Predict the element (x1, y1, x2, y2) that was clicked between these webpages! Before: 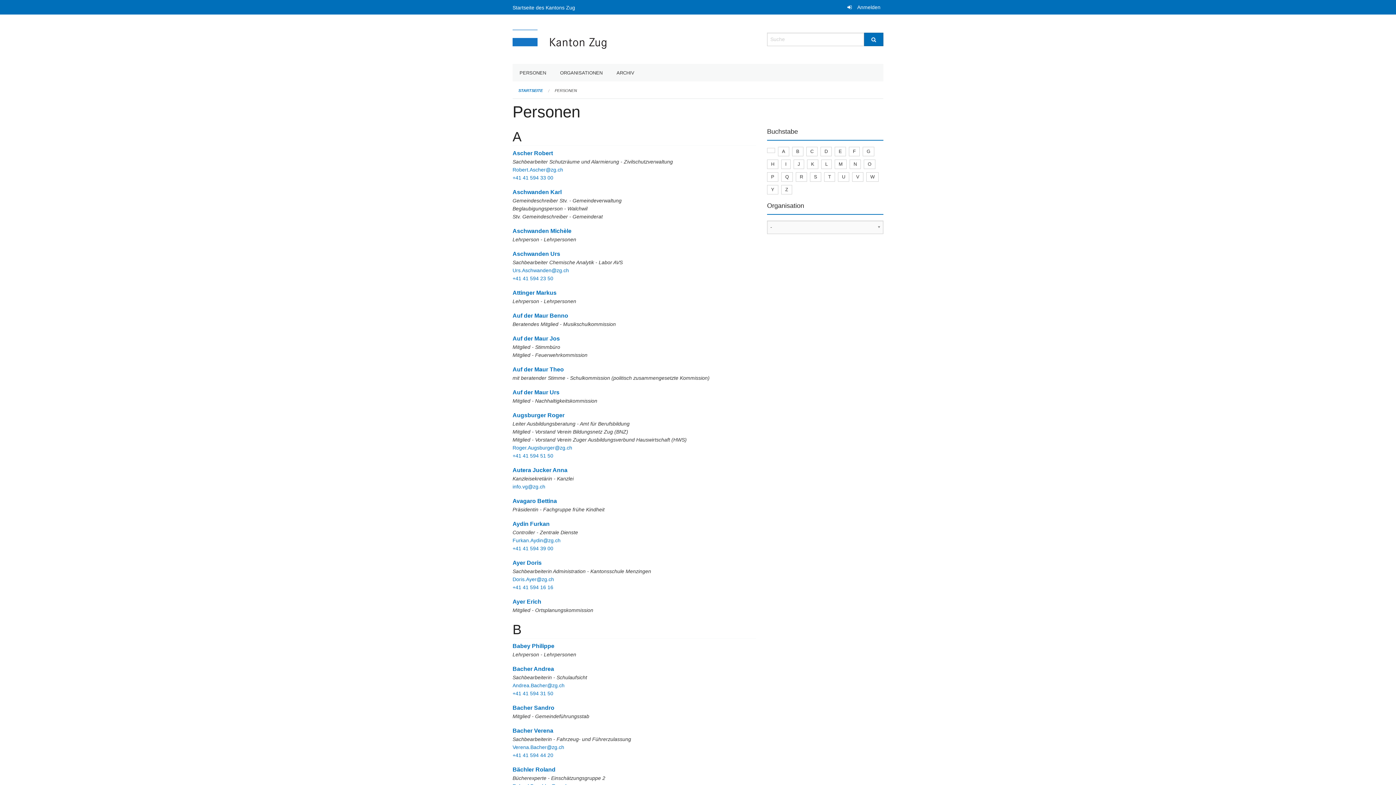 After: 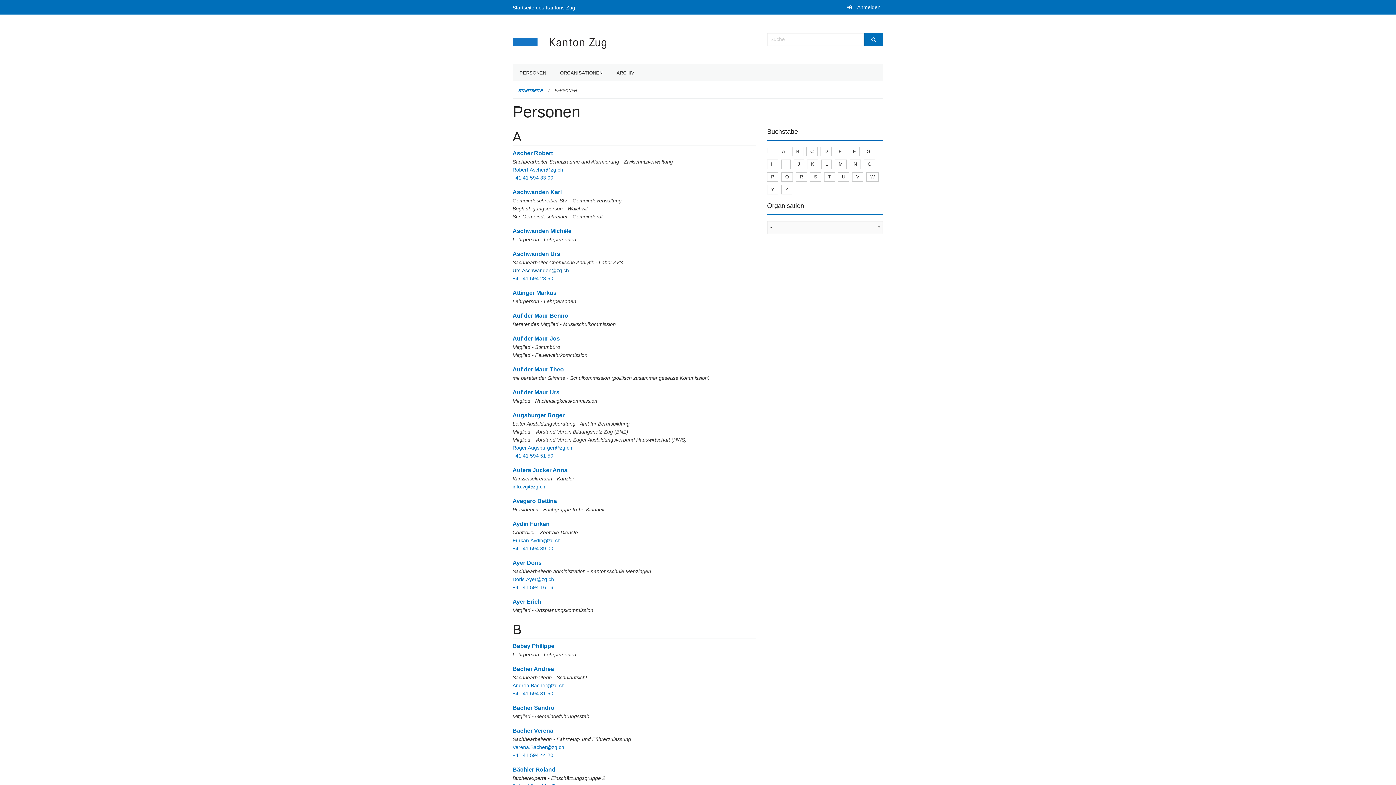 Action: bbox: (512, 267, 569, 273) label: Urs.Aschwanden@zg.ch